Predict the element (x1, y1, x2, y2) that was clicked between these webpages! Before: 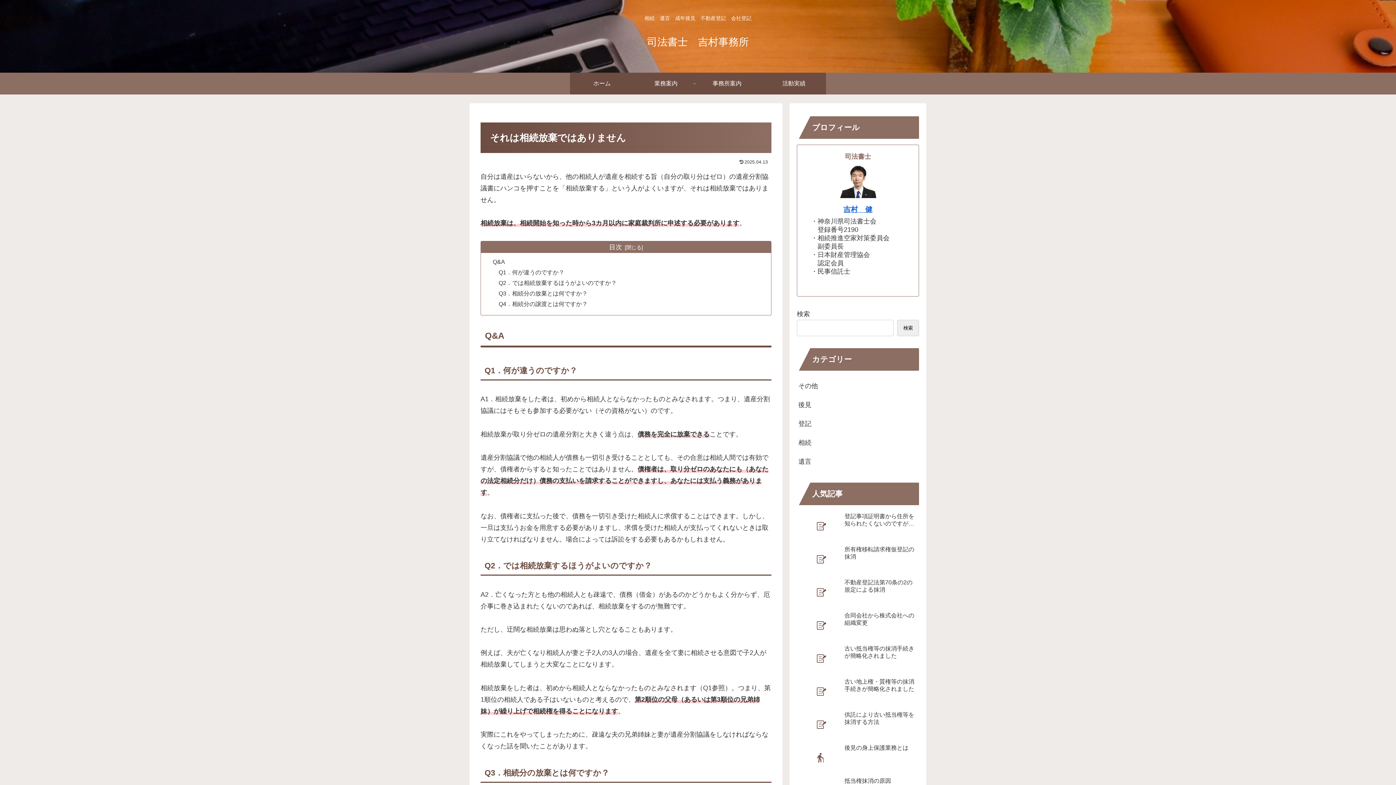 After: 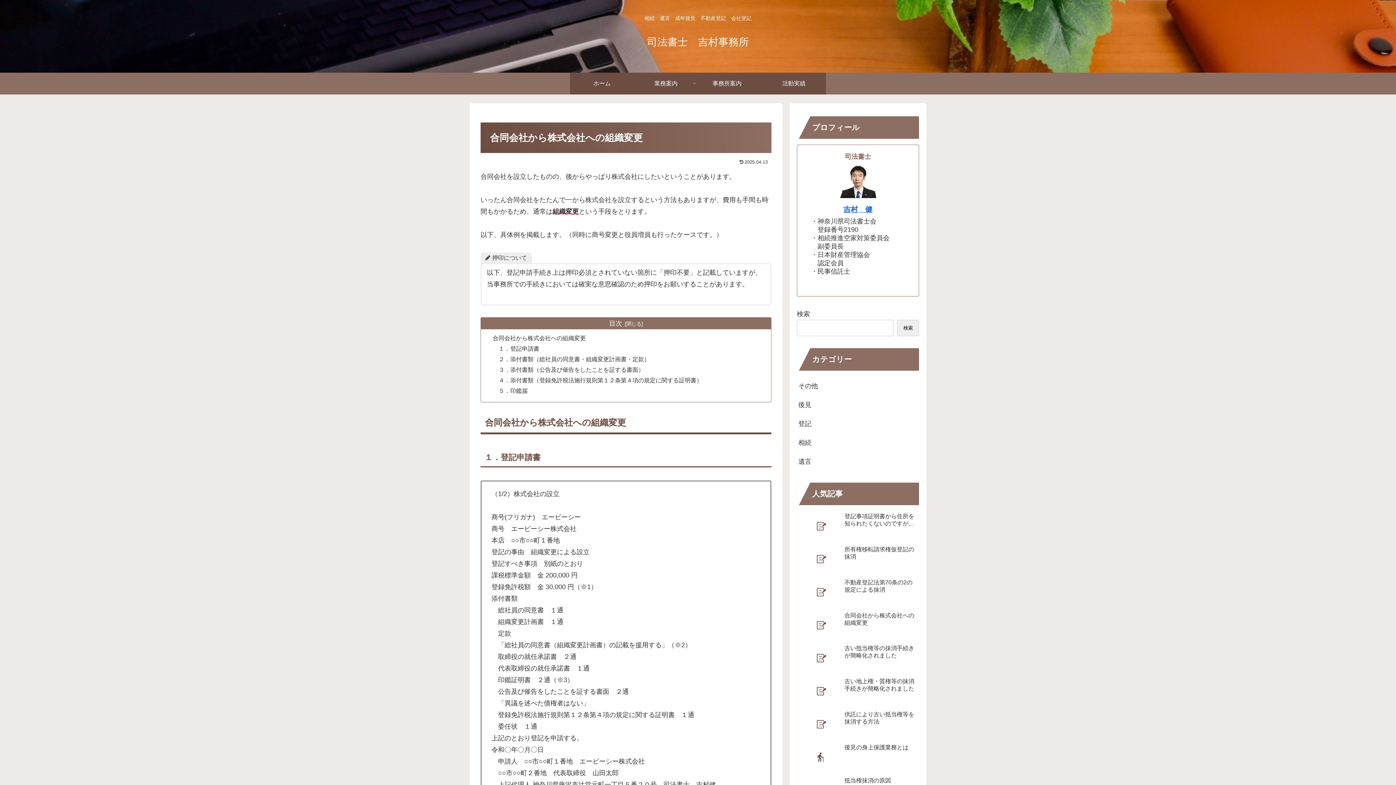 Action: bbox: (797, 610, 919, 642) label: 合同会社から株式会社への組織変更